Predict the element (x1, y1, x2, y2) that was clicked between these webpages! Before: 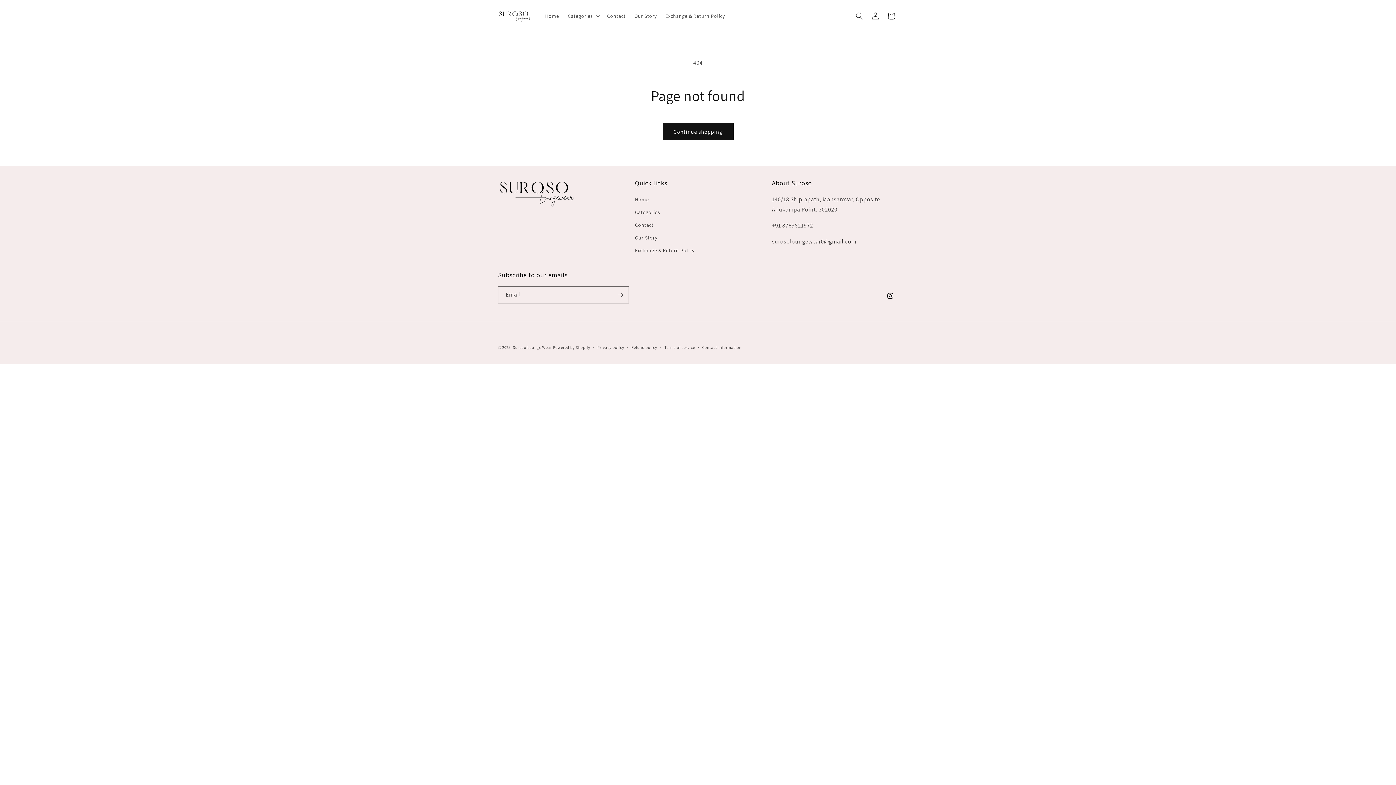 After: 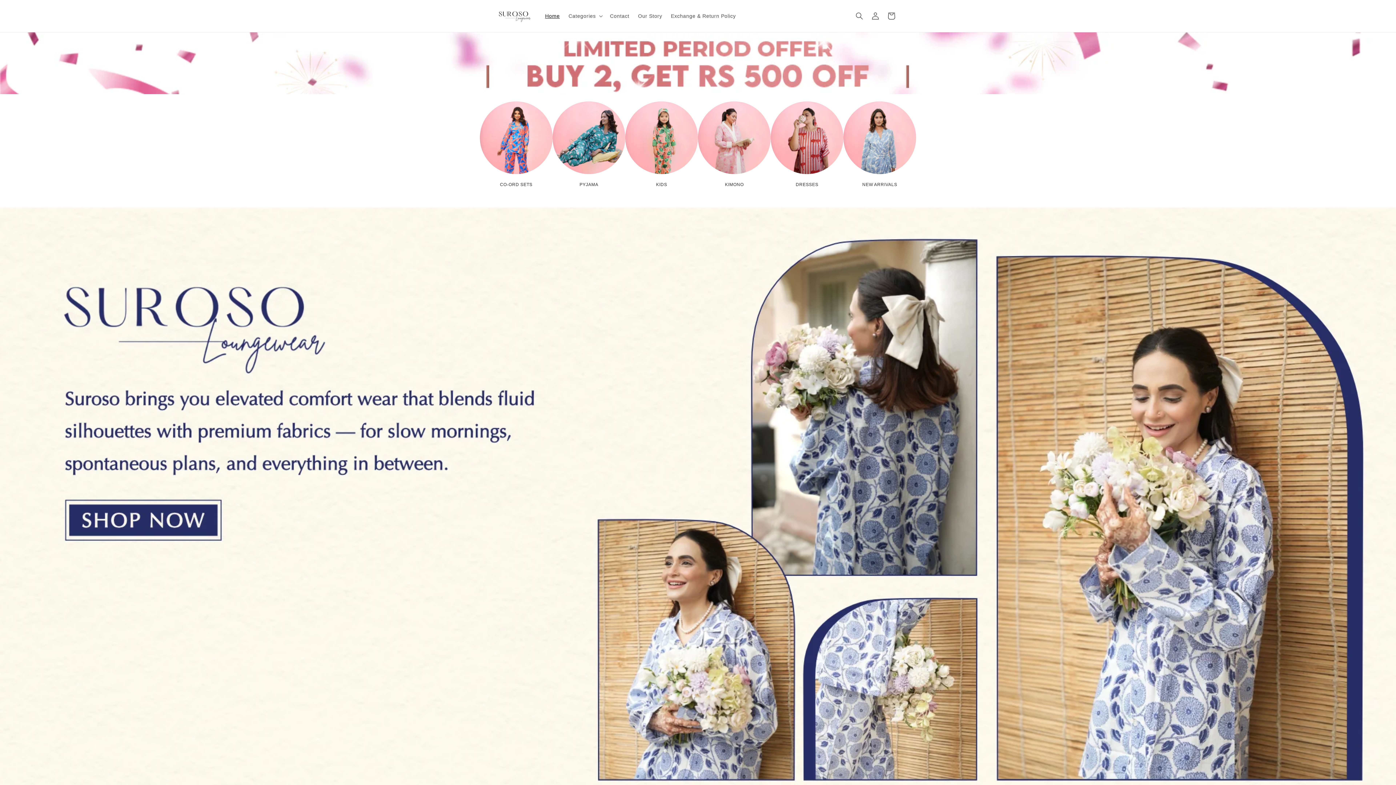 Action: label: Suroso Lounge Wear bbox: (512, 345, 552, 350)